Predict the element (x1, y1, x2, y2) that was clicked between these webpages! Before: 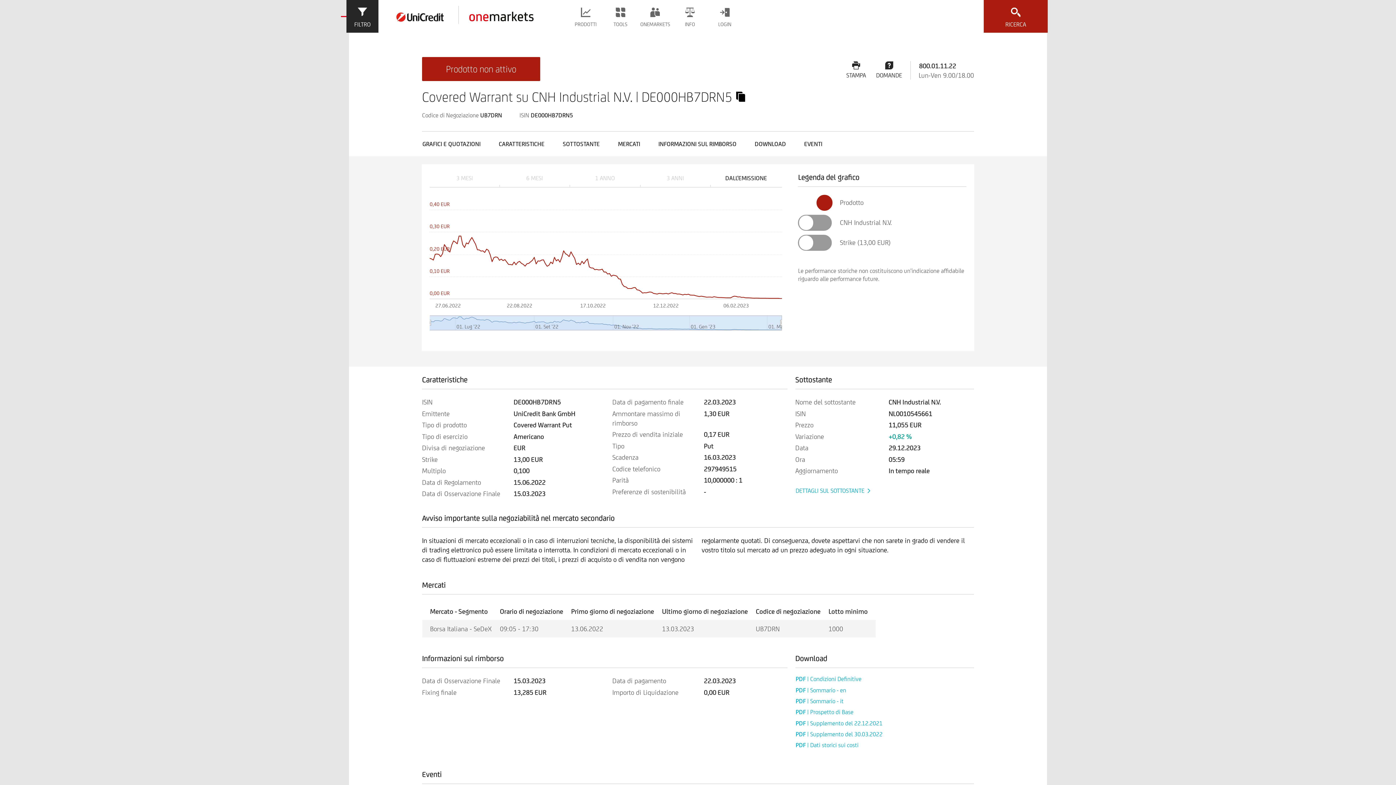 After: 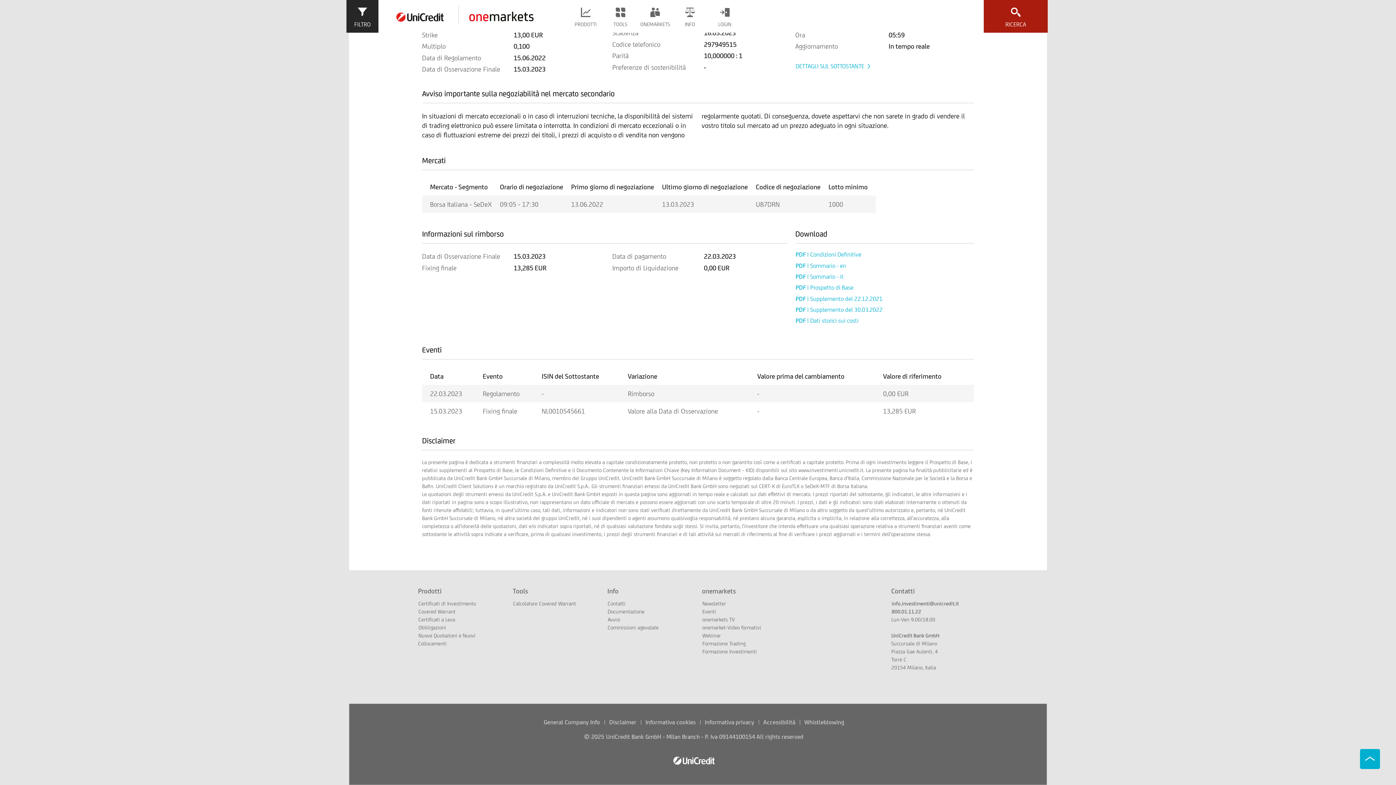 Action: label: EVENTI bbox: (804, 139, 822, 148)